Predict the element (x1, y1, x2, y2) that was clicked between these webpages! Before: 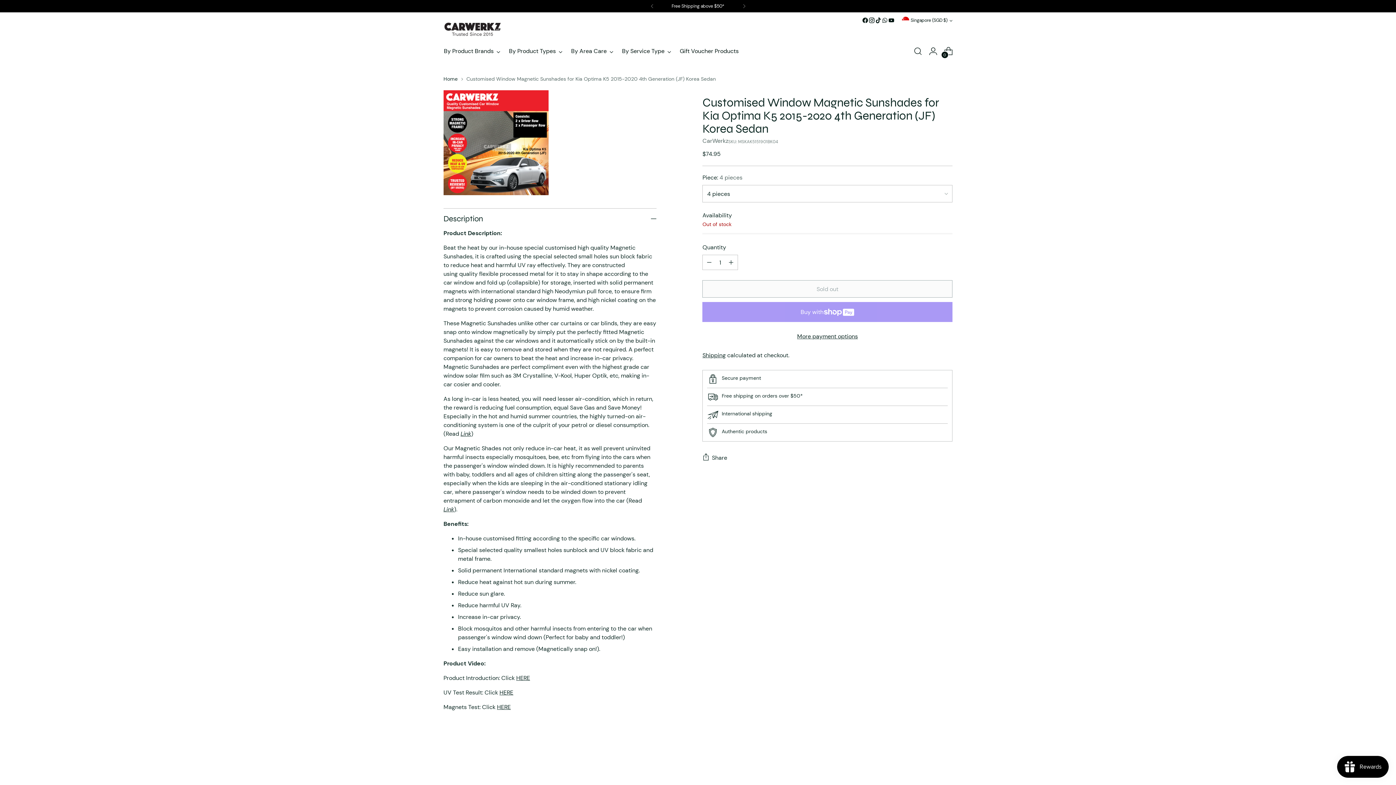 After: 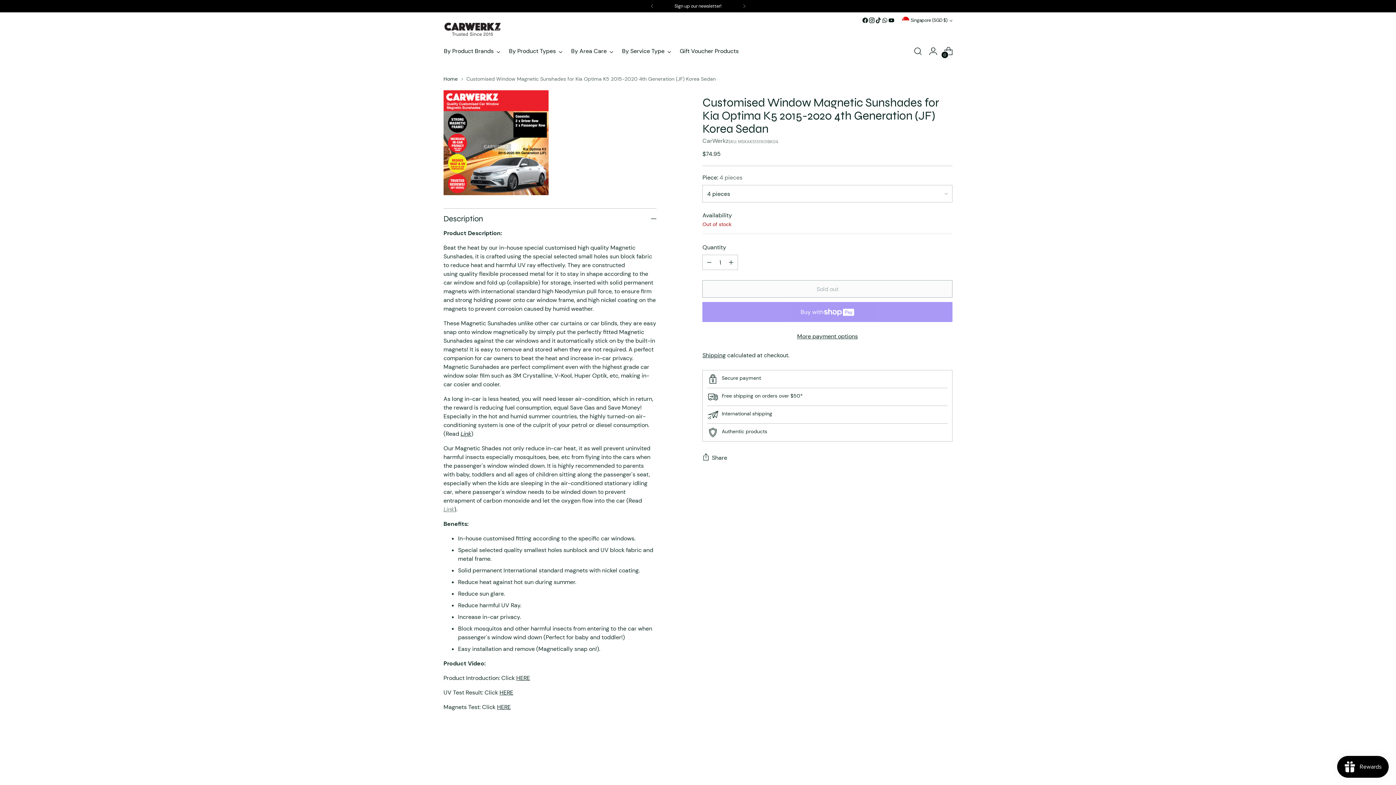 Action: label: Link bbox: (443, 505, 454, 513)